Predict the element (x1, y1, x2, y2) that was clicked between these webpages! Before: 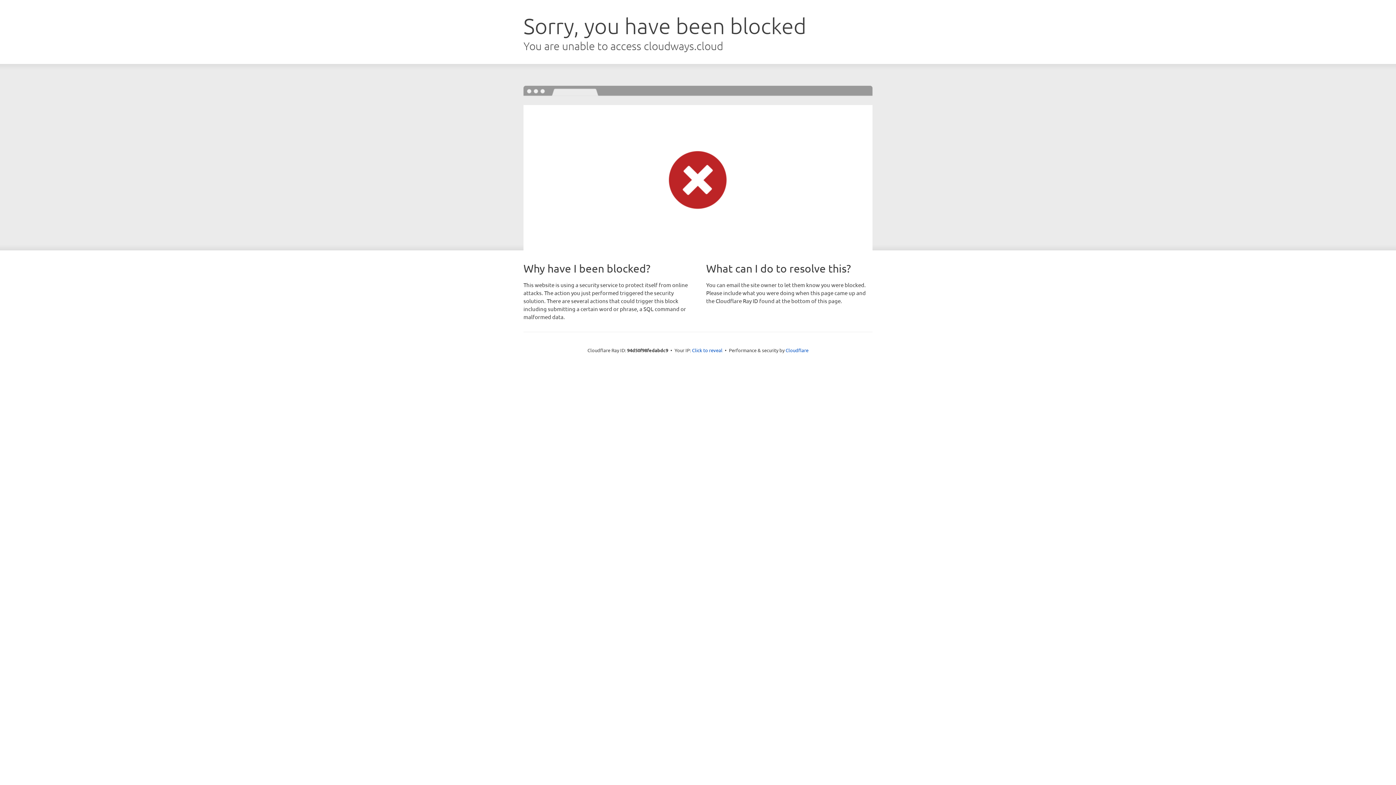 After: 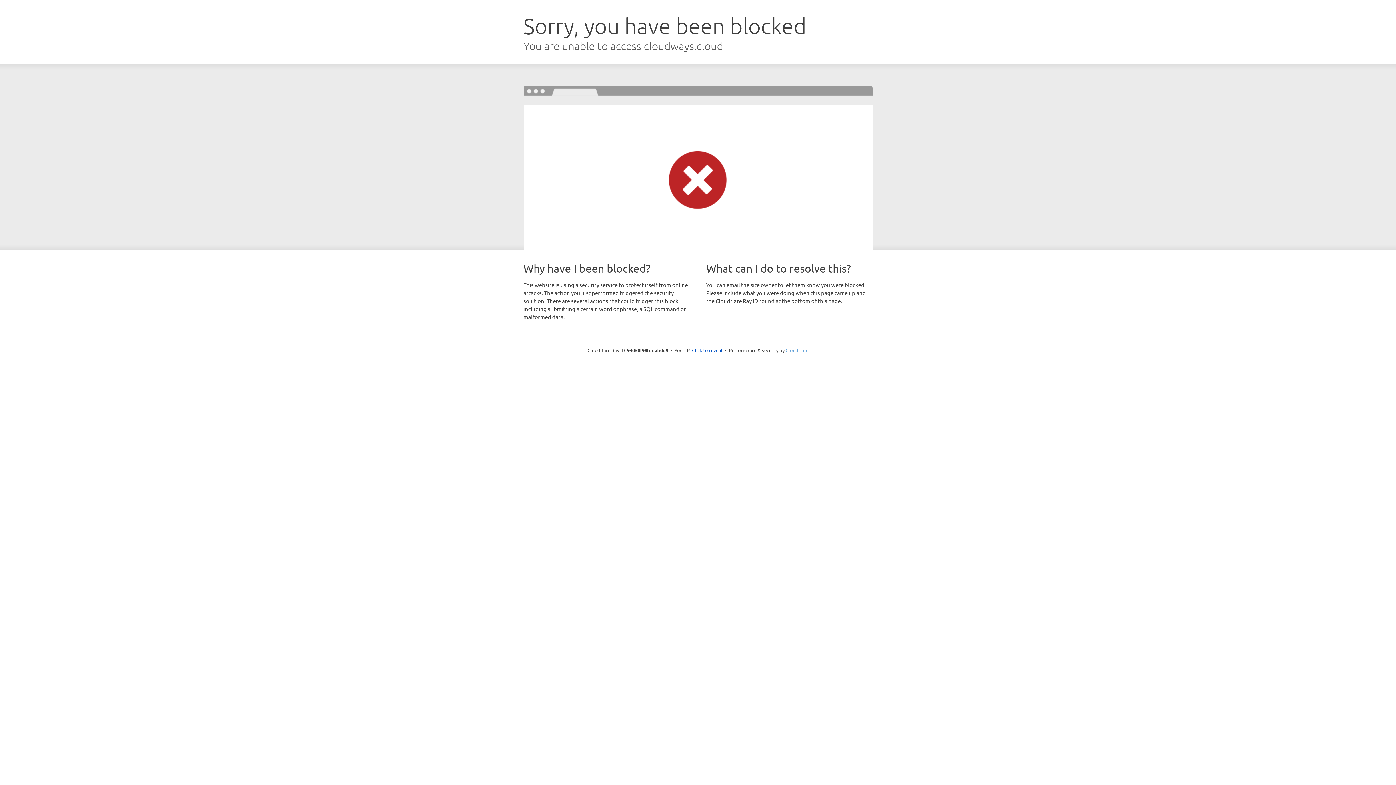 Action: bbox: (785, 347, 808, 353) label: Cloudflare